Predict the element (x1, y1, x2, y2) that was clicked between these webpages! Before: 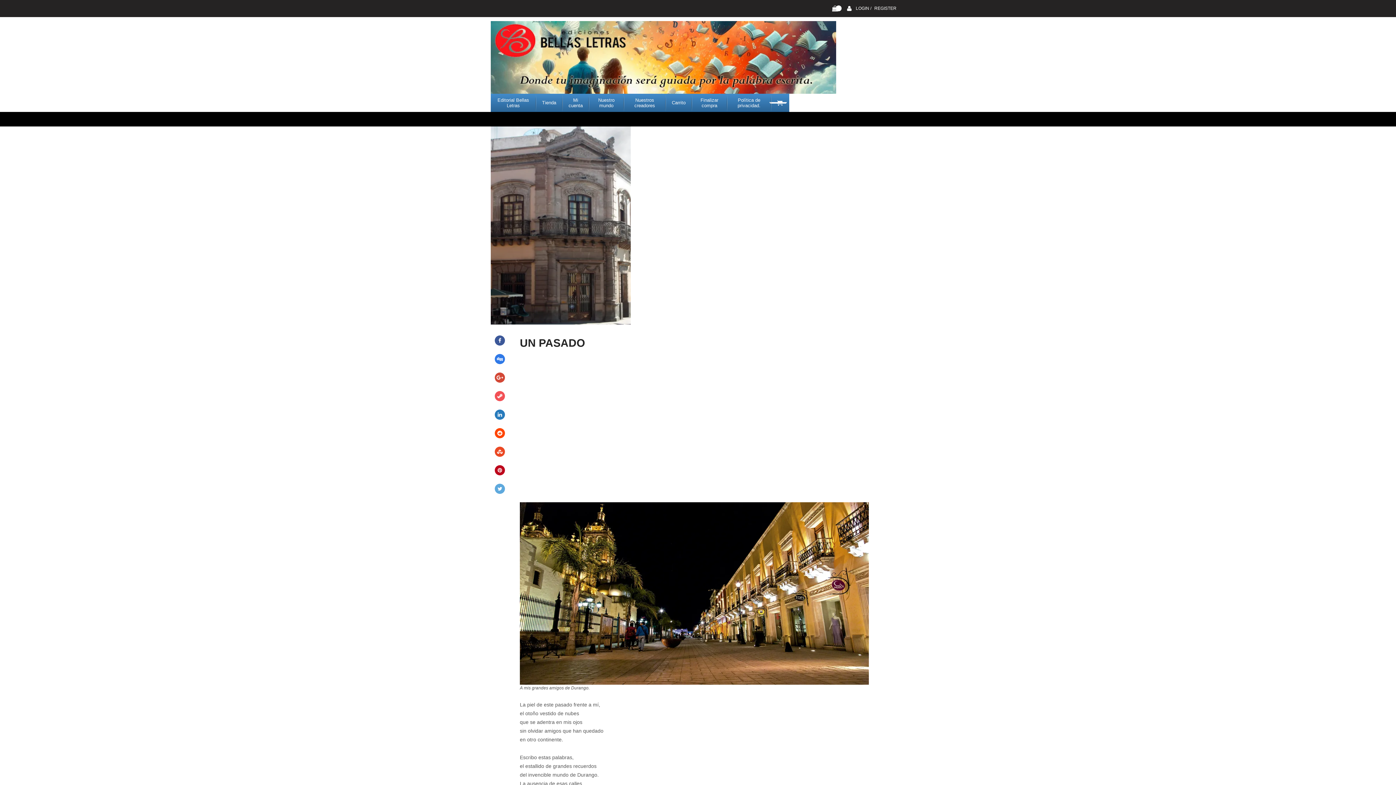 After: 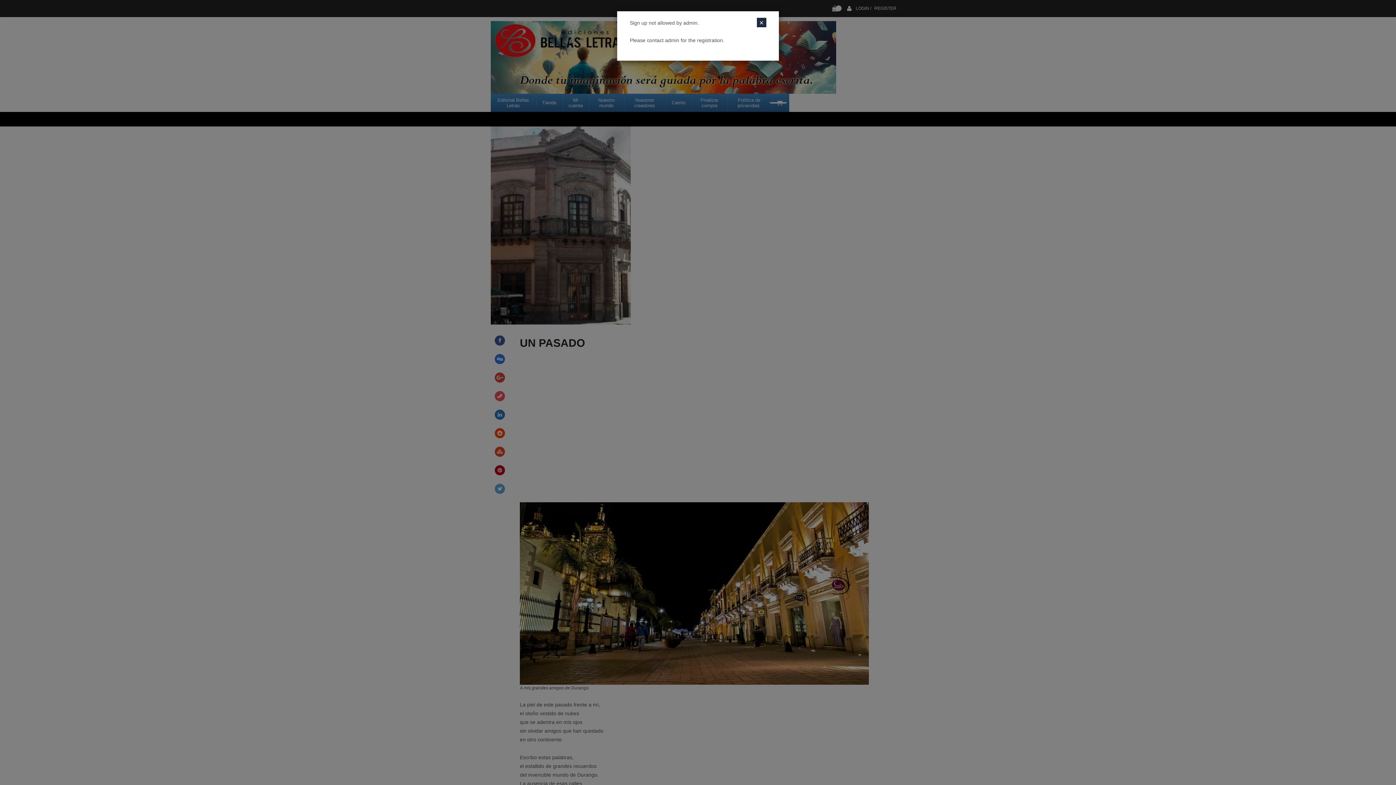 Action: bbox: (873, 5, 898, 11) label: REGISTER